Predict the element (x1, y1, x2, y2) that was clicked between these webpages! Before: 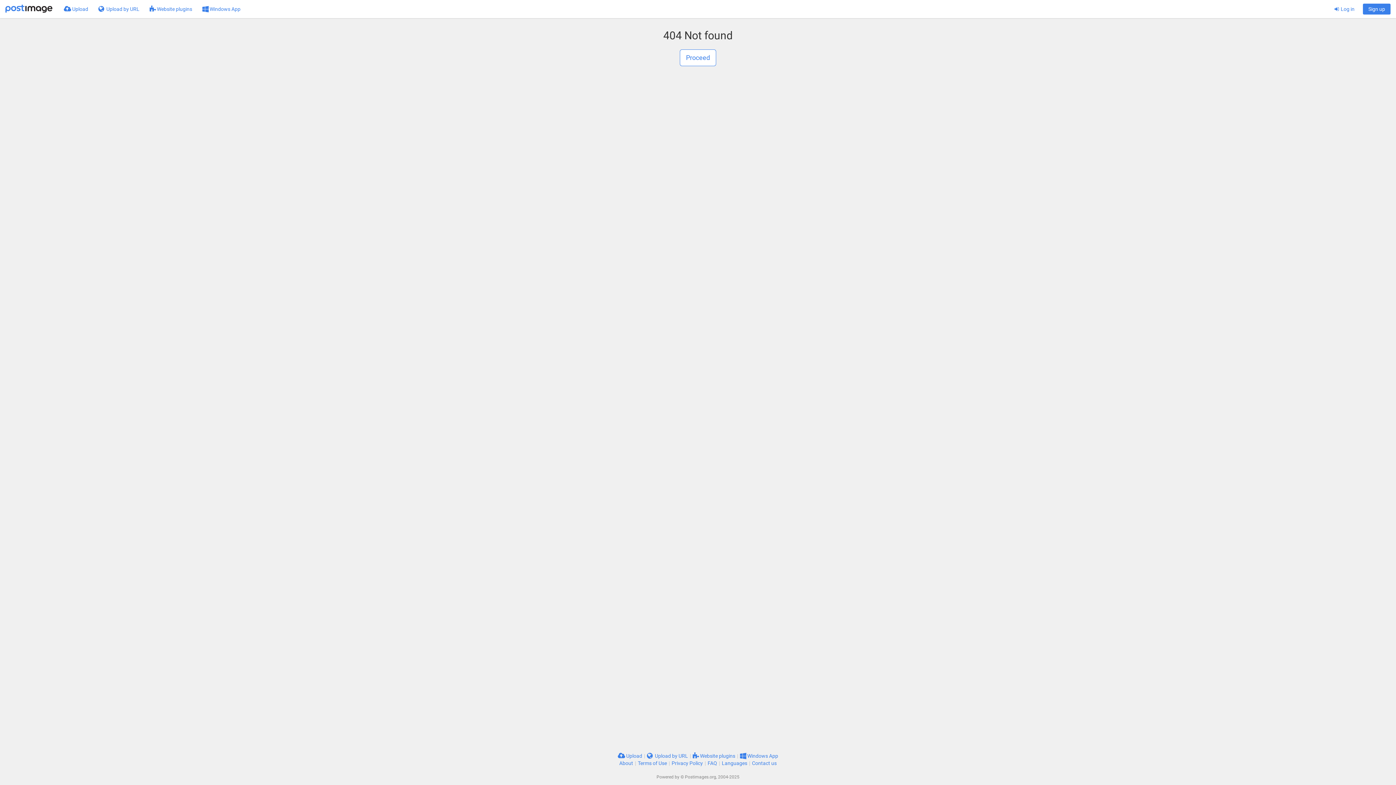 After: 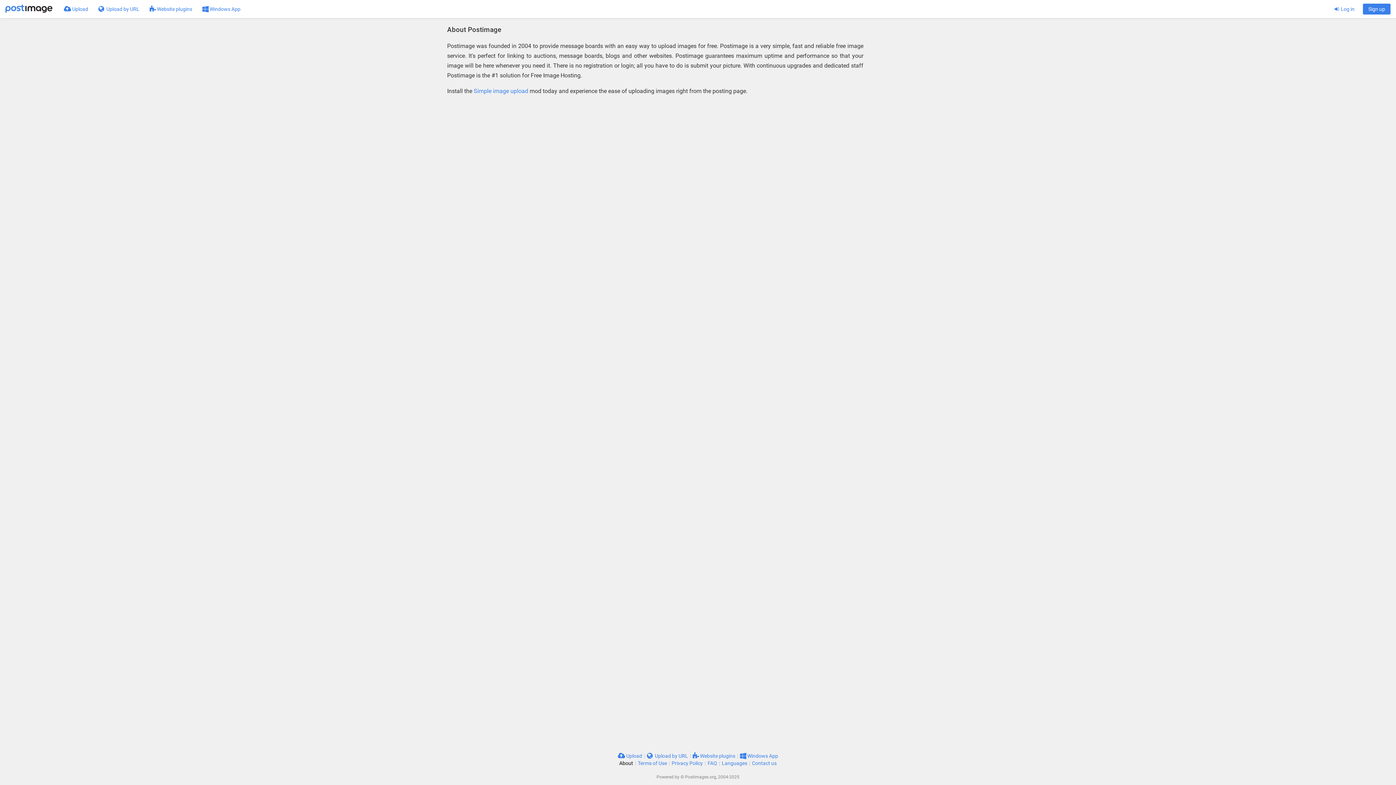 Action: bbox: (619, 760, 633, 766) label: About